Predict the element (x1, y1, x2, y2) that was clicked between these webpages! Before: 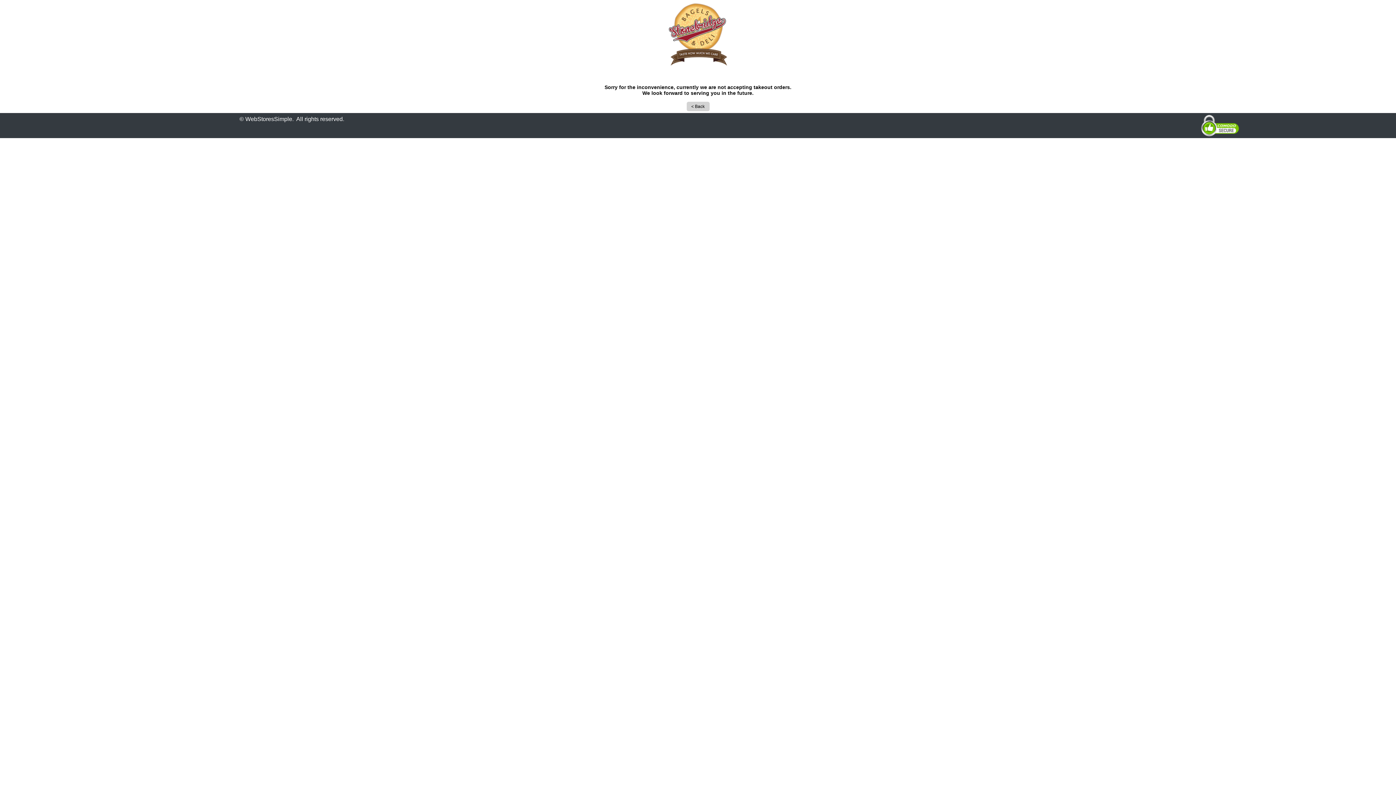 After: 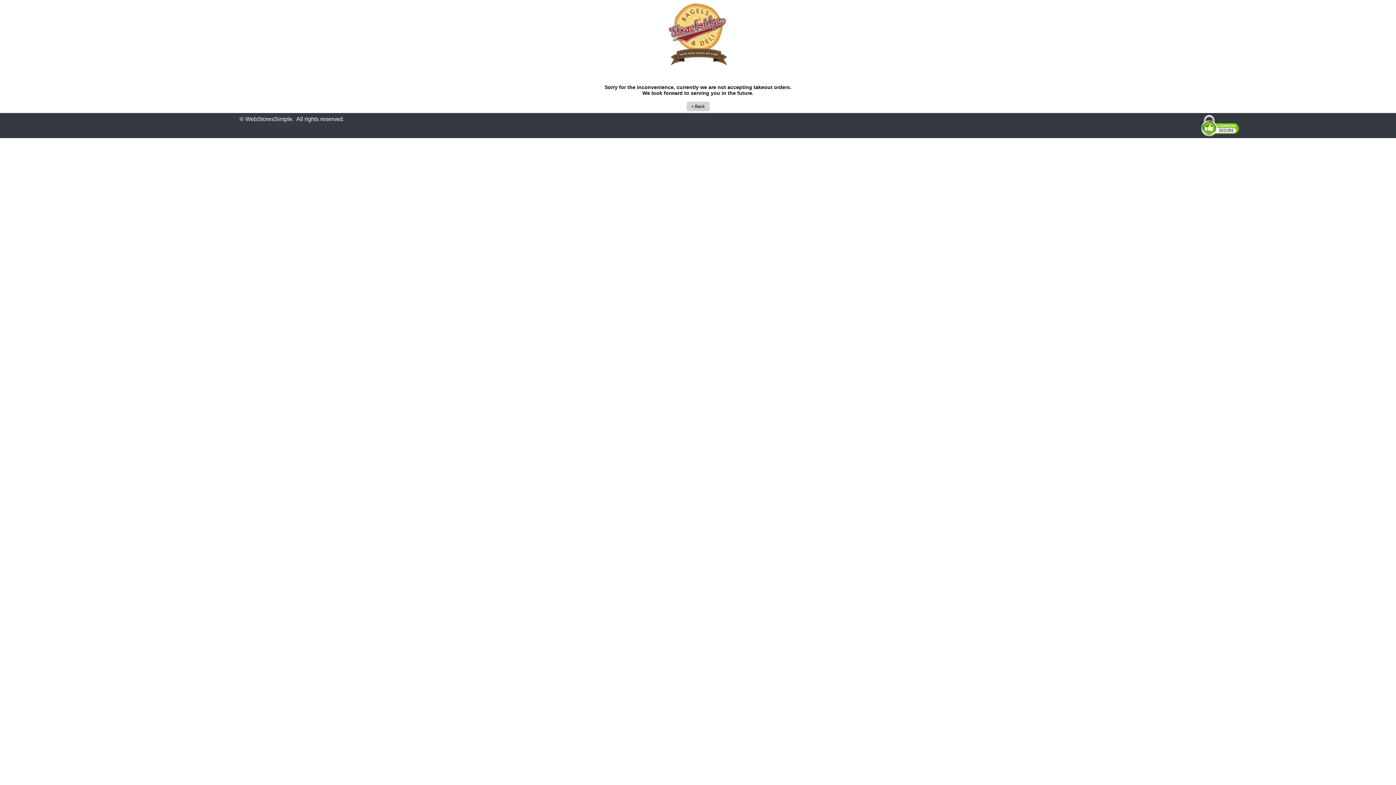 Action: bbox: (1201, 122, 1239, 128)